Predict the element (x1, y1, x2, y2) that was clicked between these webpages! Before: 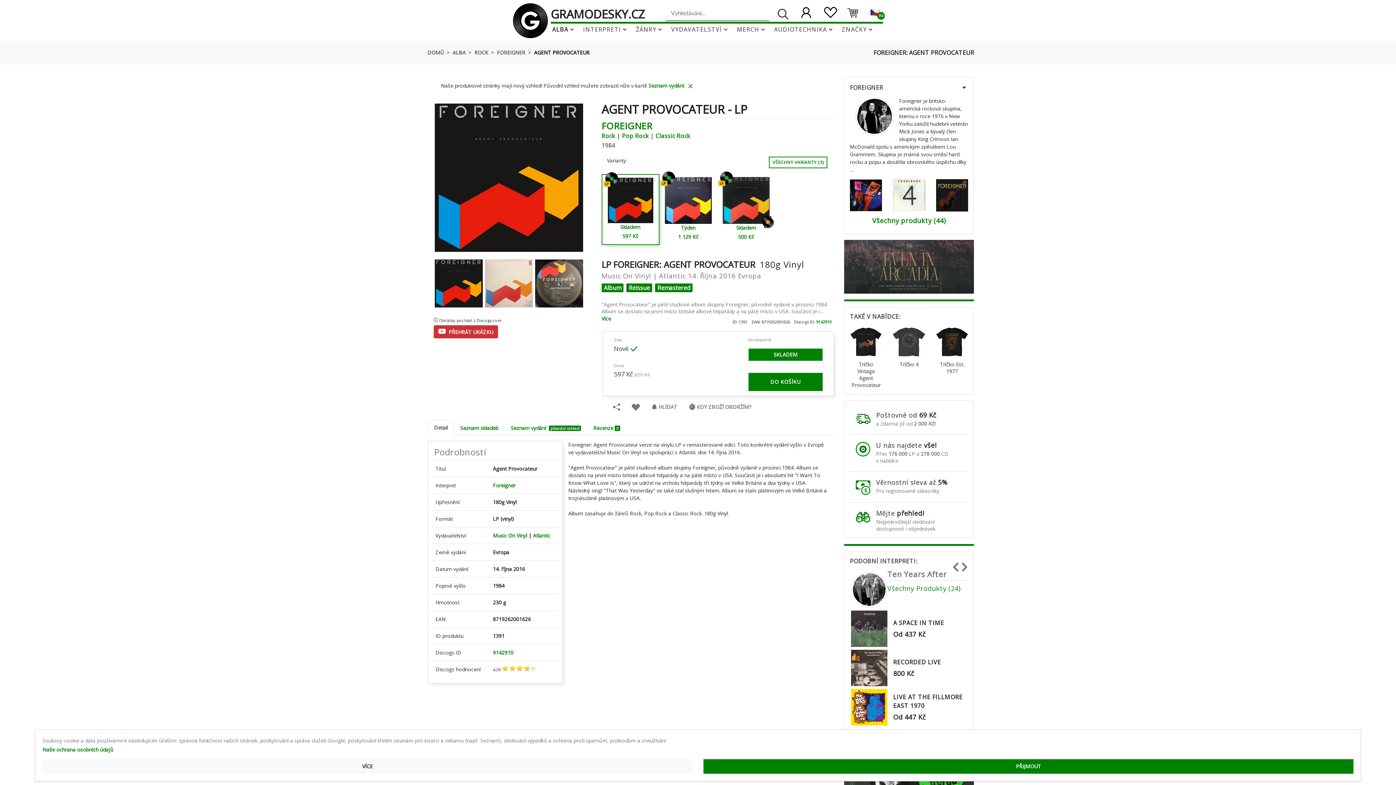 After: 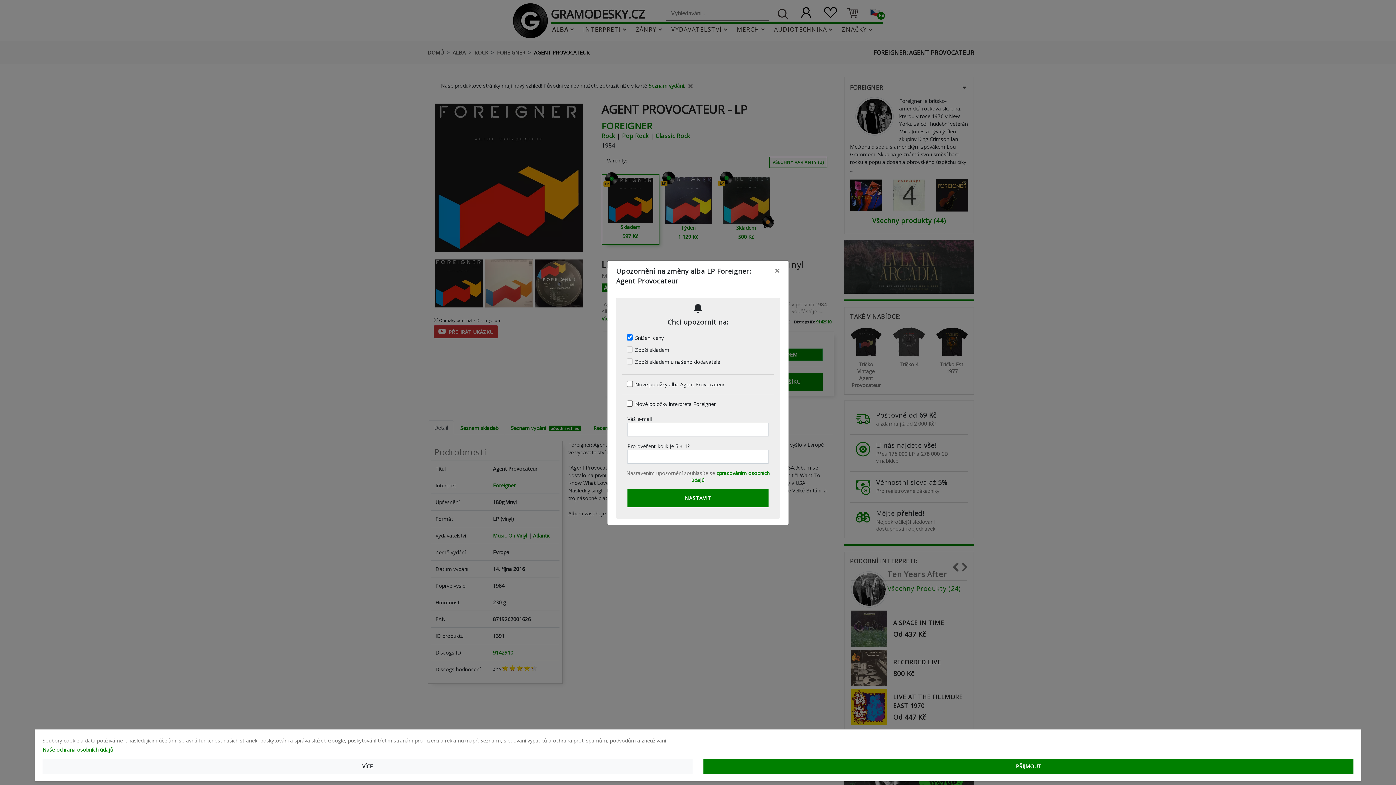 Action: label:  HLÍDAT bbox: (645, 397, 683, 416)